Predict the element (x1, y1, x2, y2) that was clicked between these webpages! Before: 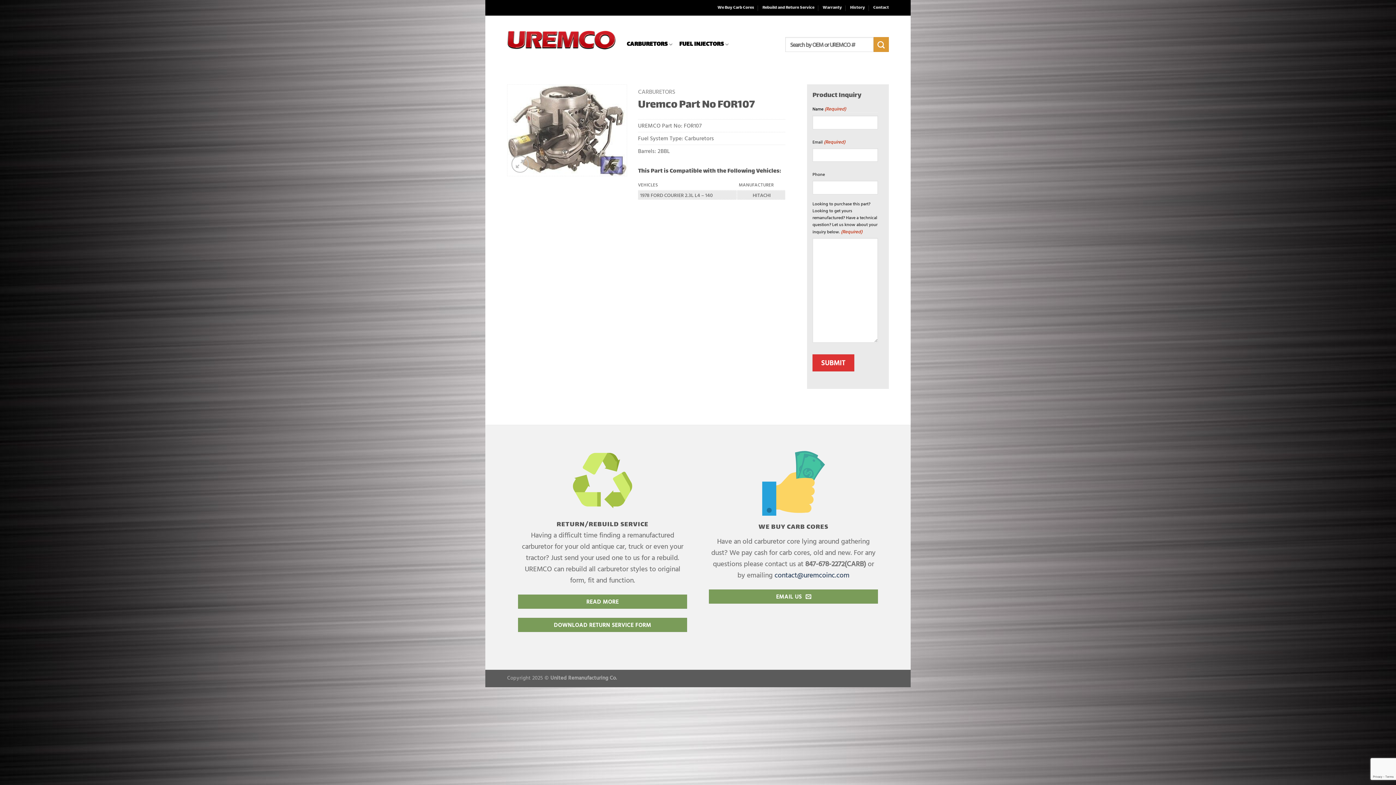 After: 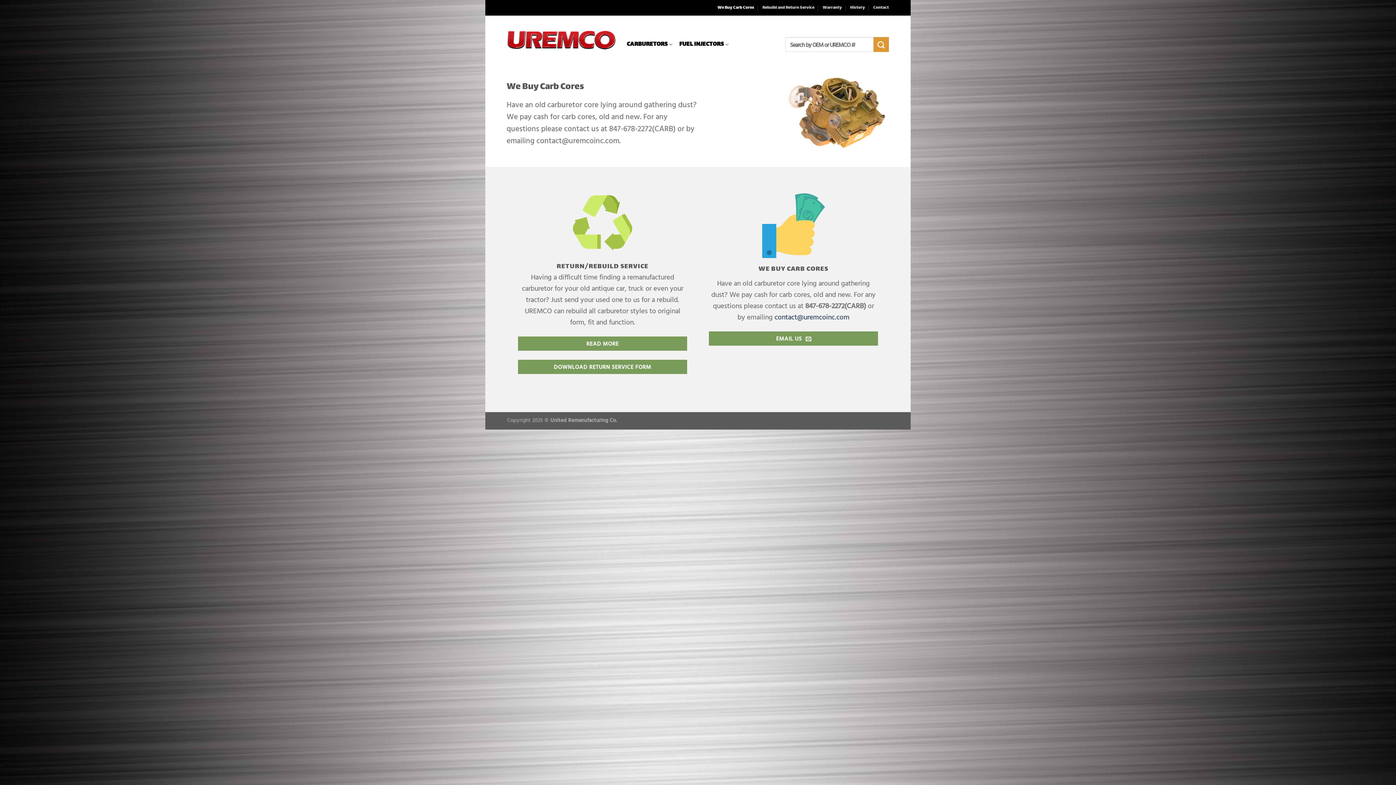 Action: bbox: (709, 449, 878, 516)